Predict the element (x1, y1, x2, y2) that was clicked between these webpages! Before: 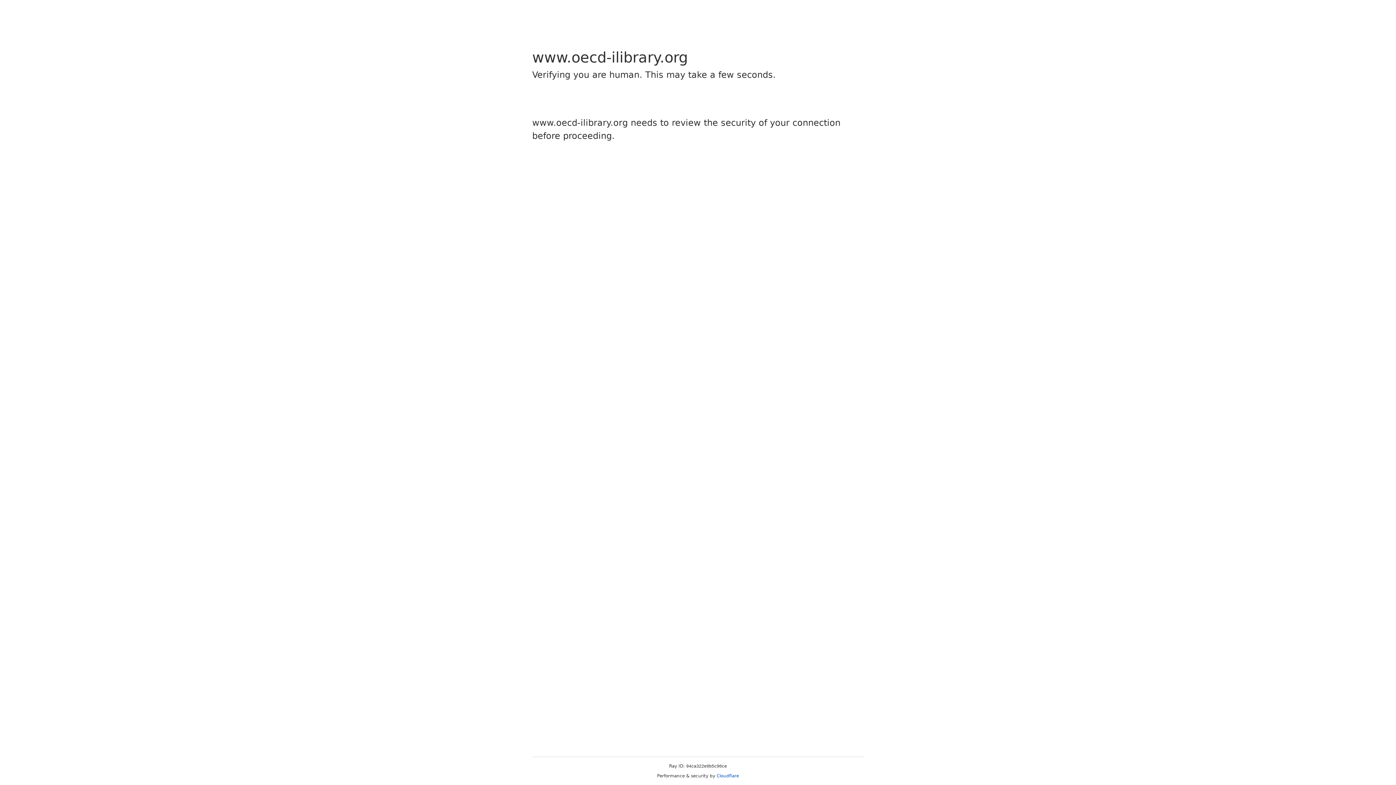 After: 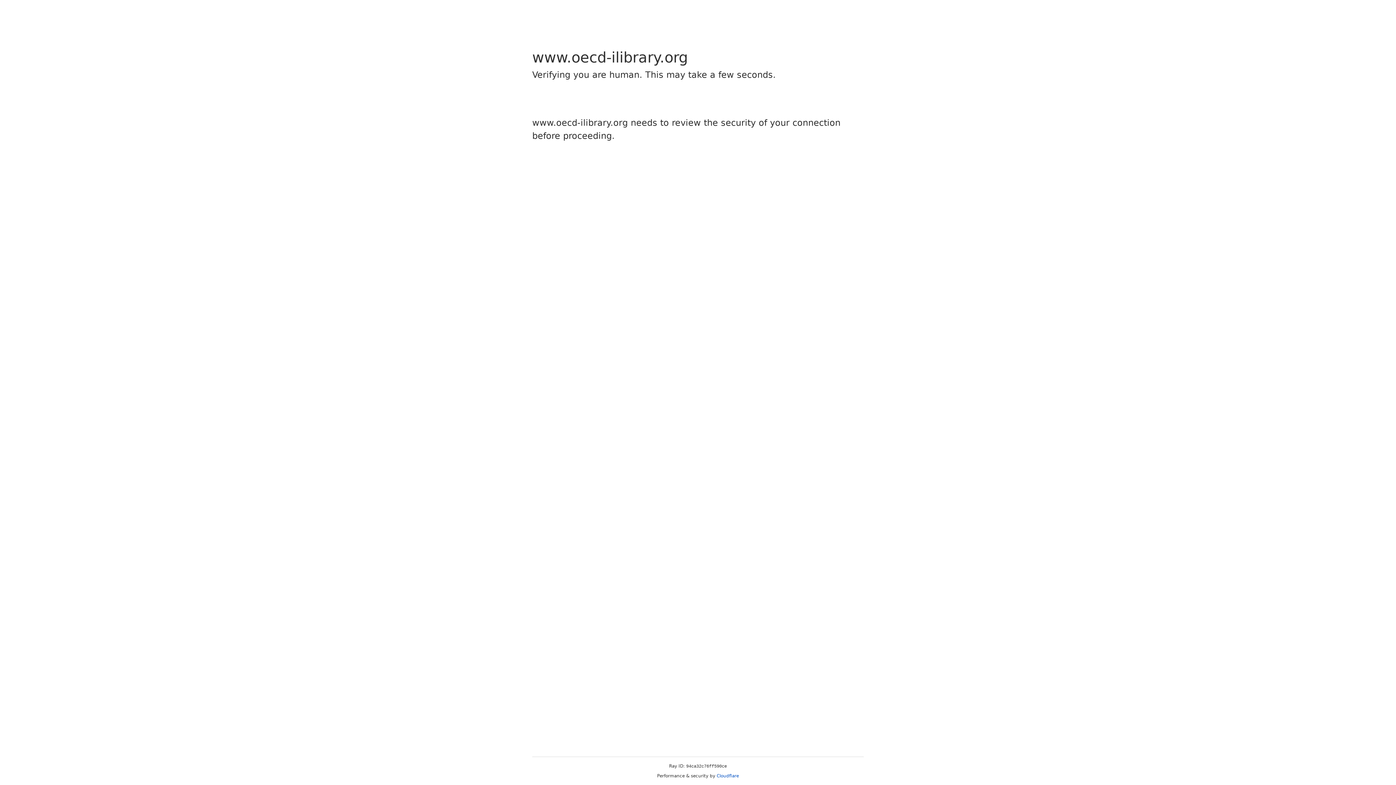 Action: bbox: (716, 773, 739, 778) label: Cloudflare